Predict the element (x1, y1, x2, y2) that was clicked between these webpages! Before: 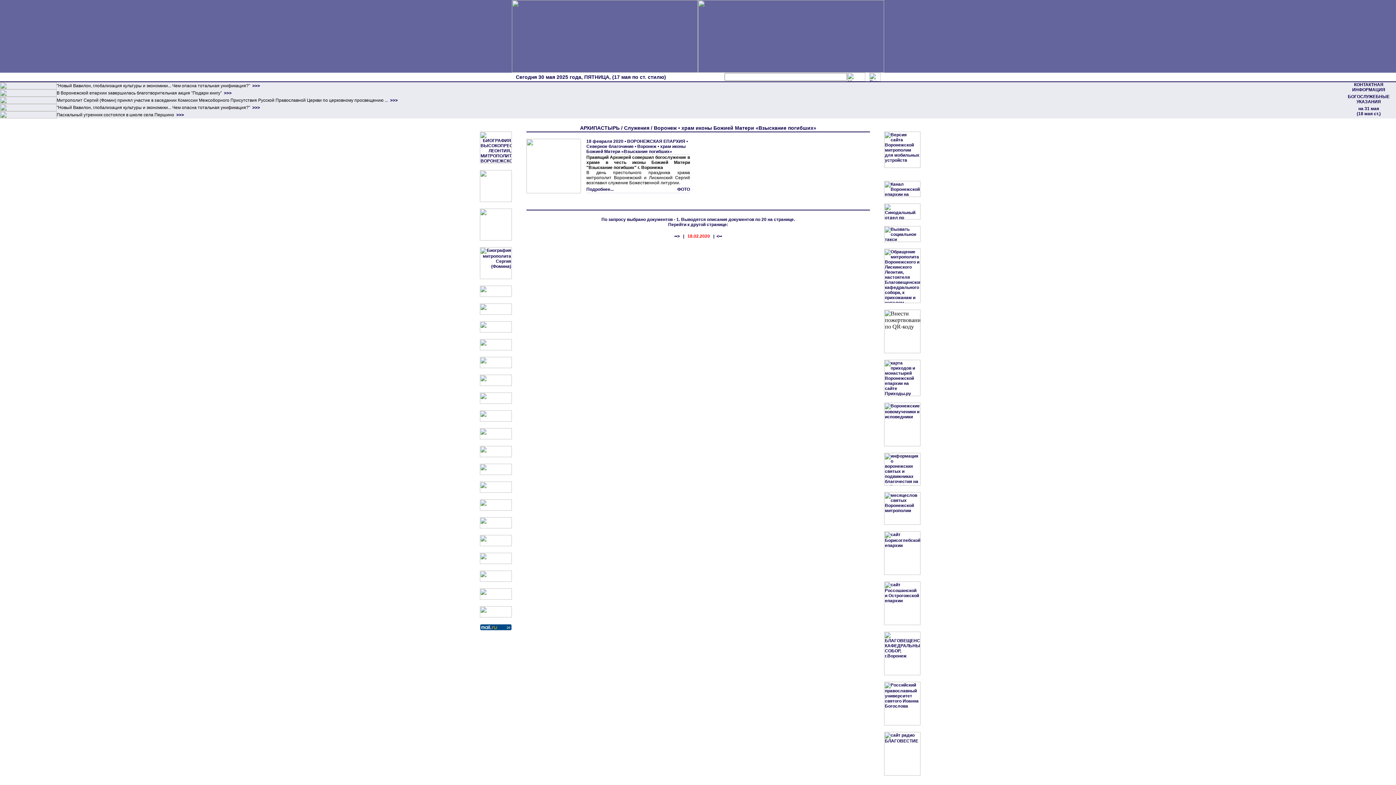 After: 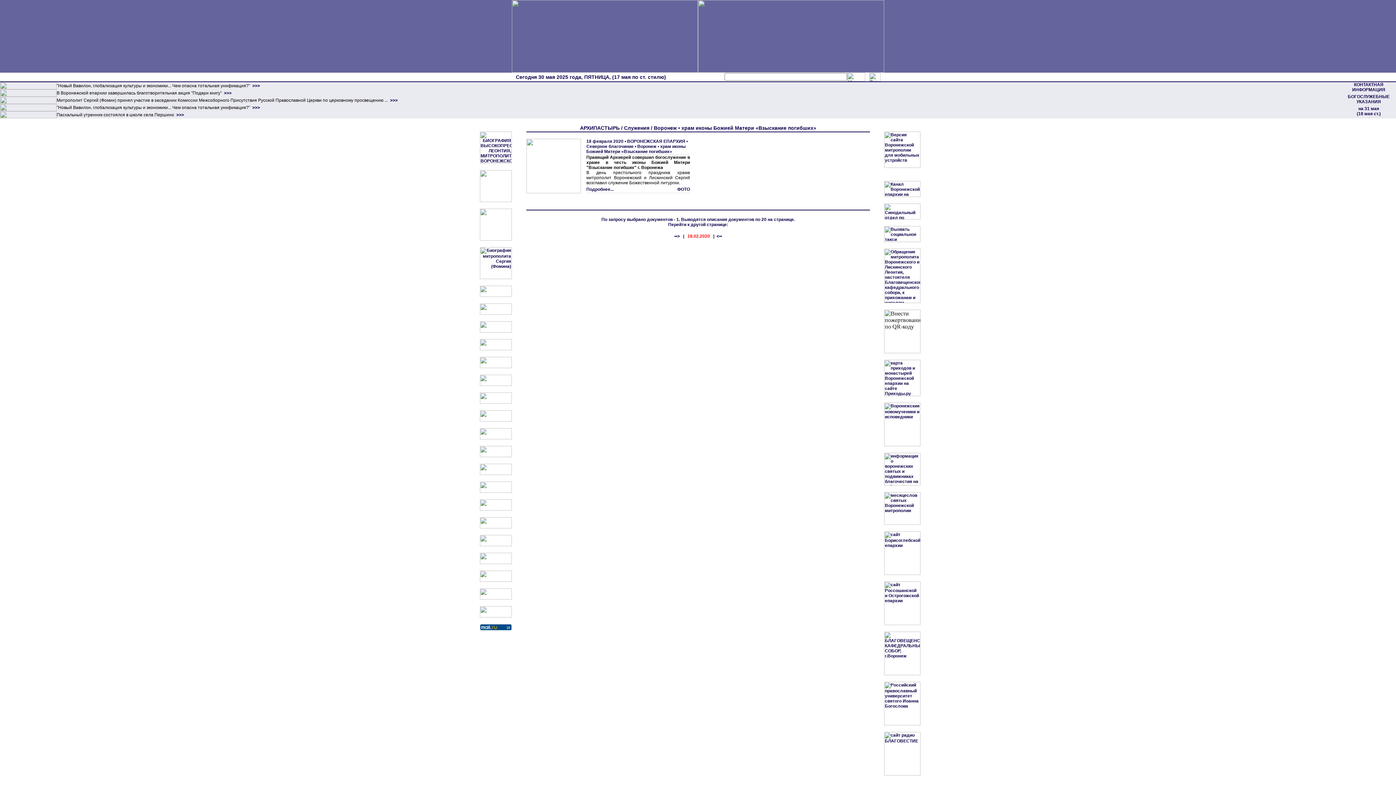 Action: bbox: (480, 489, 512, 494)